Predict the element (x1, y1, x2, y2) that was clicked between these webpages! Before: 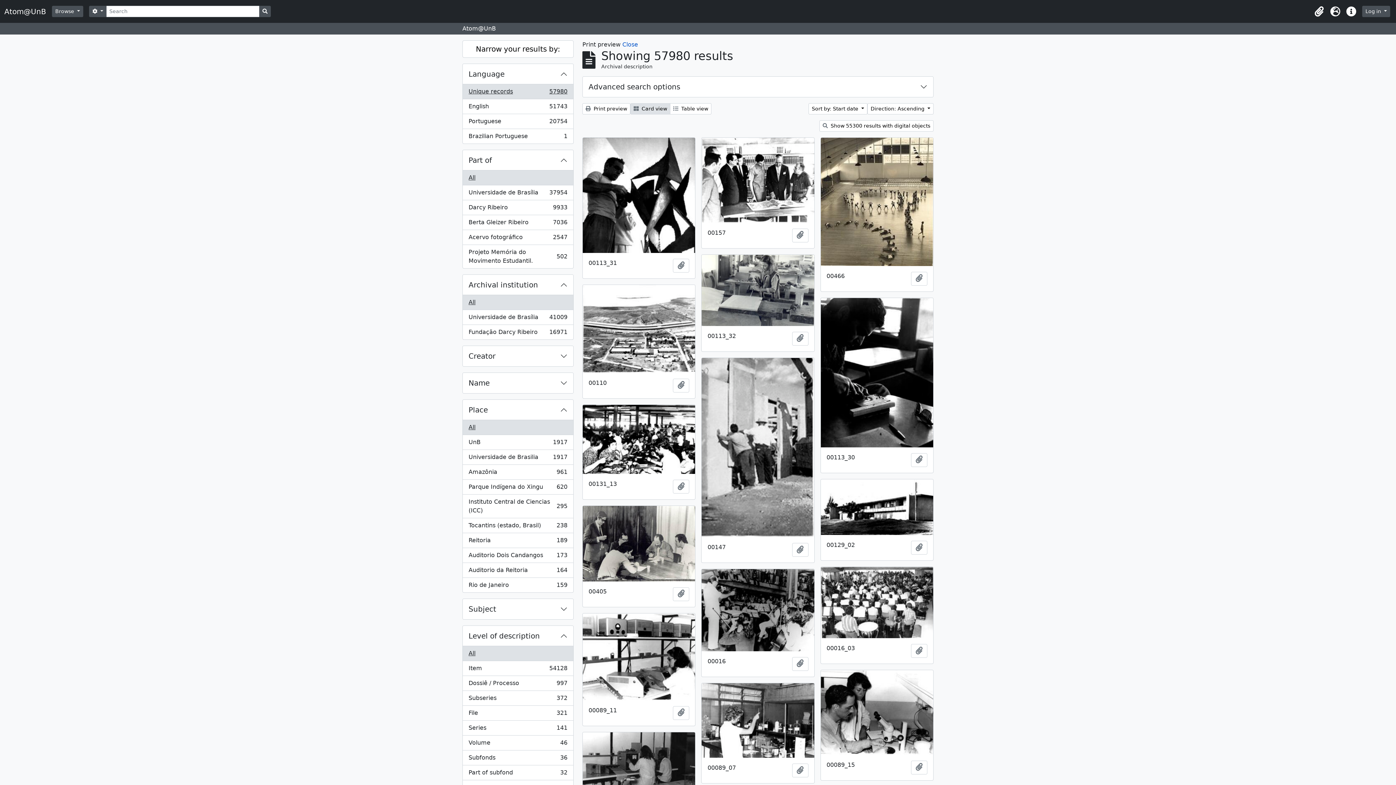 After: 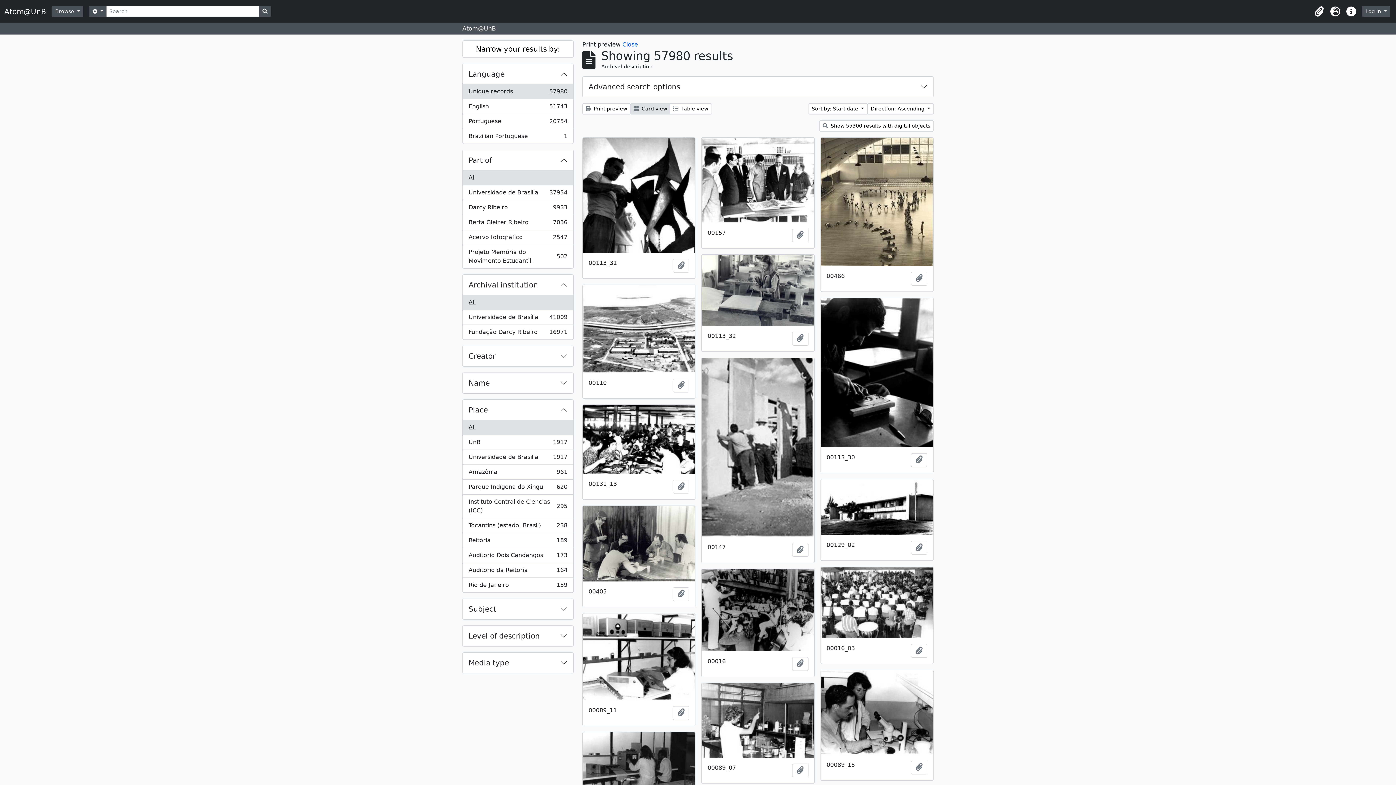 Action: bbox: (462, 646, 573, 661) label: All